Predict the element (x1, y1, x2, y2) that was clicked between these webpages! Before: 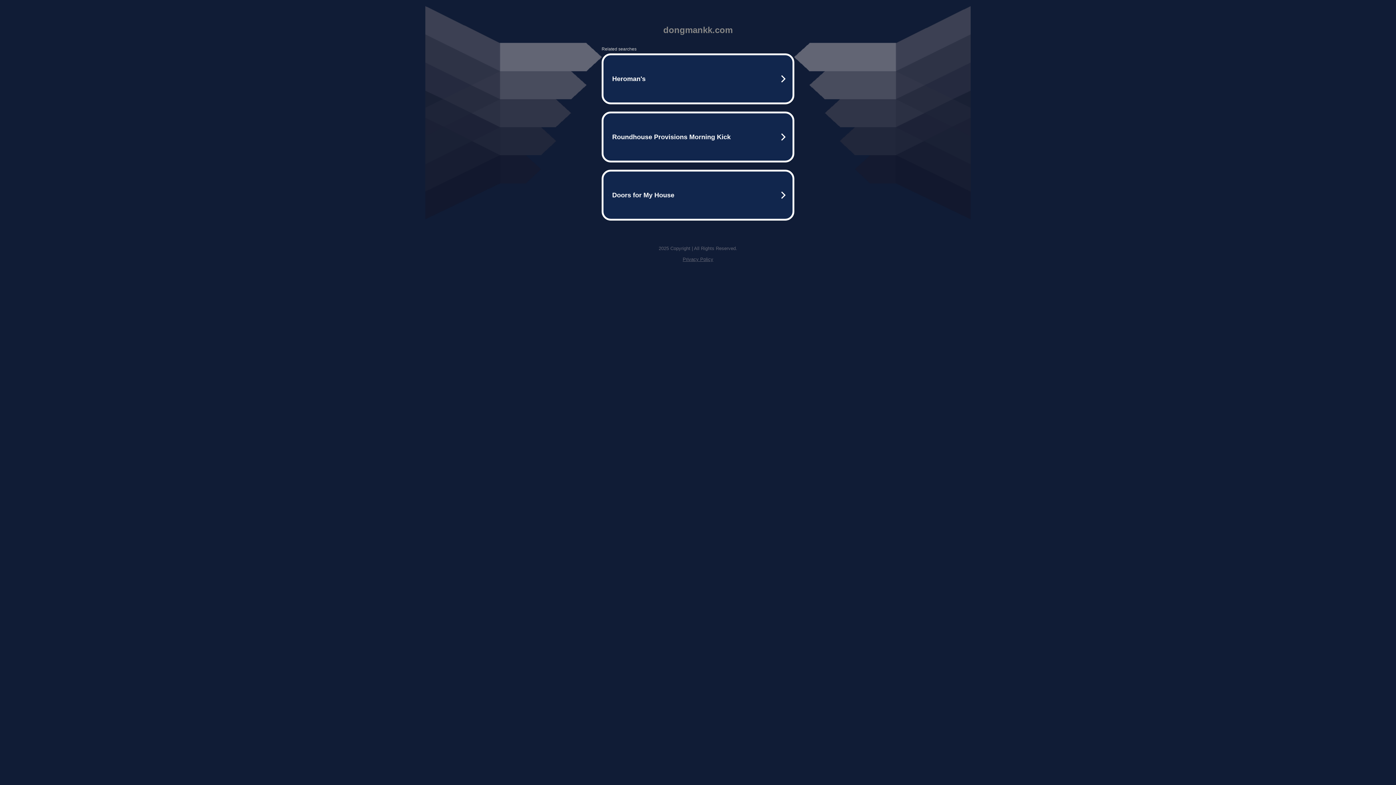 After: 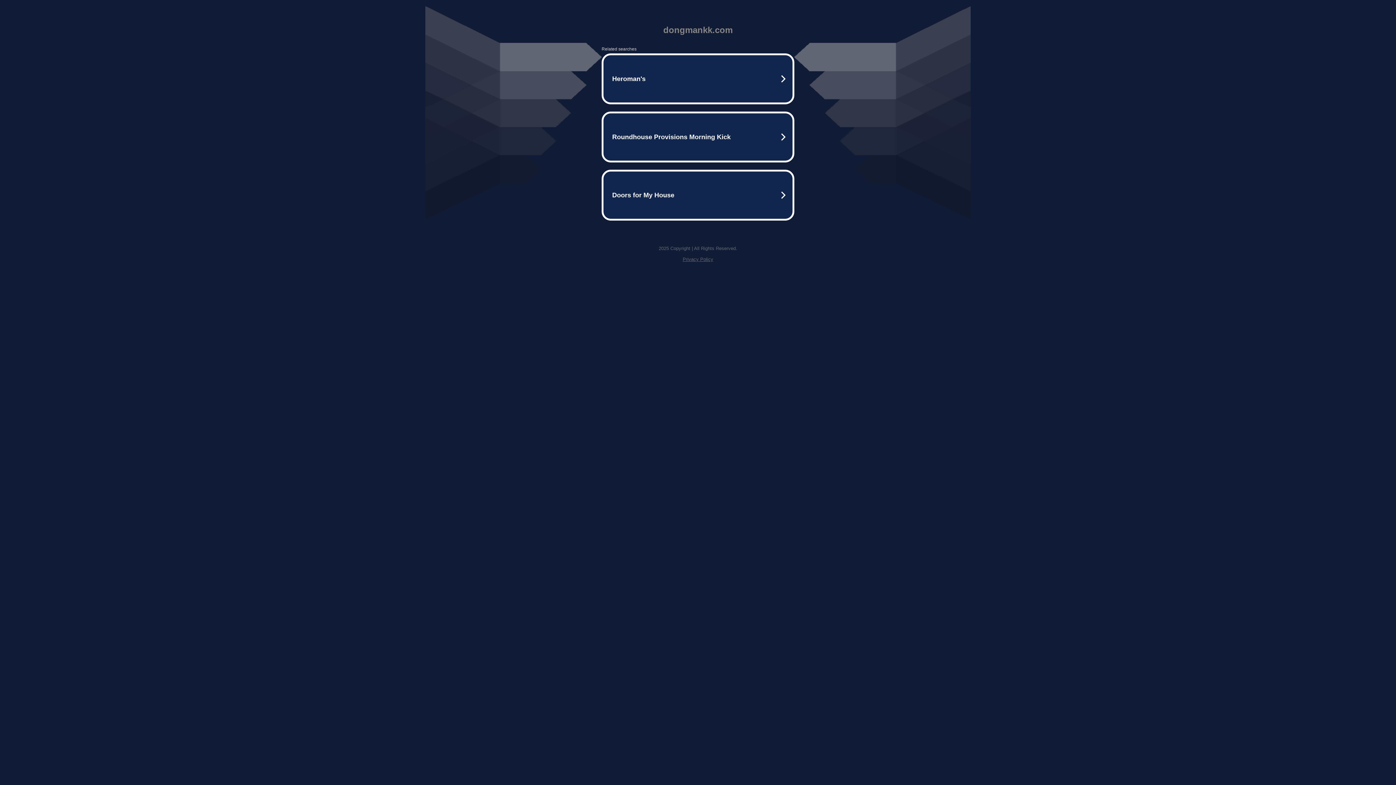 Action: bbox: (682, 256, 713, 262) label: Privacy Policy